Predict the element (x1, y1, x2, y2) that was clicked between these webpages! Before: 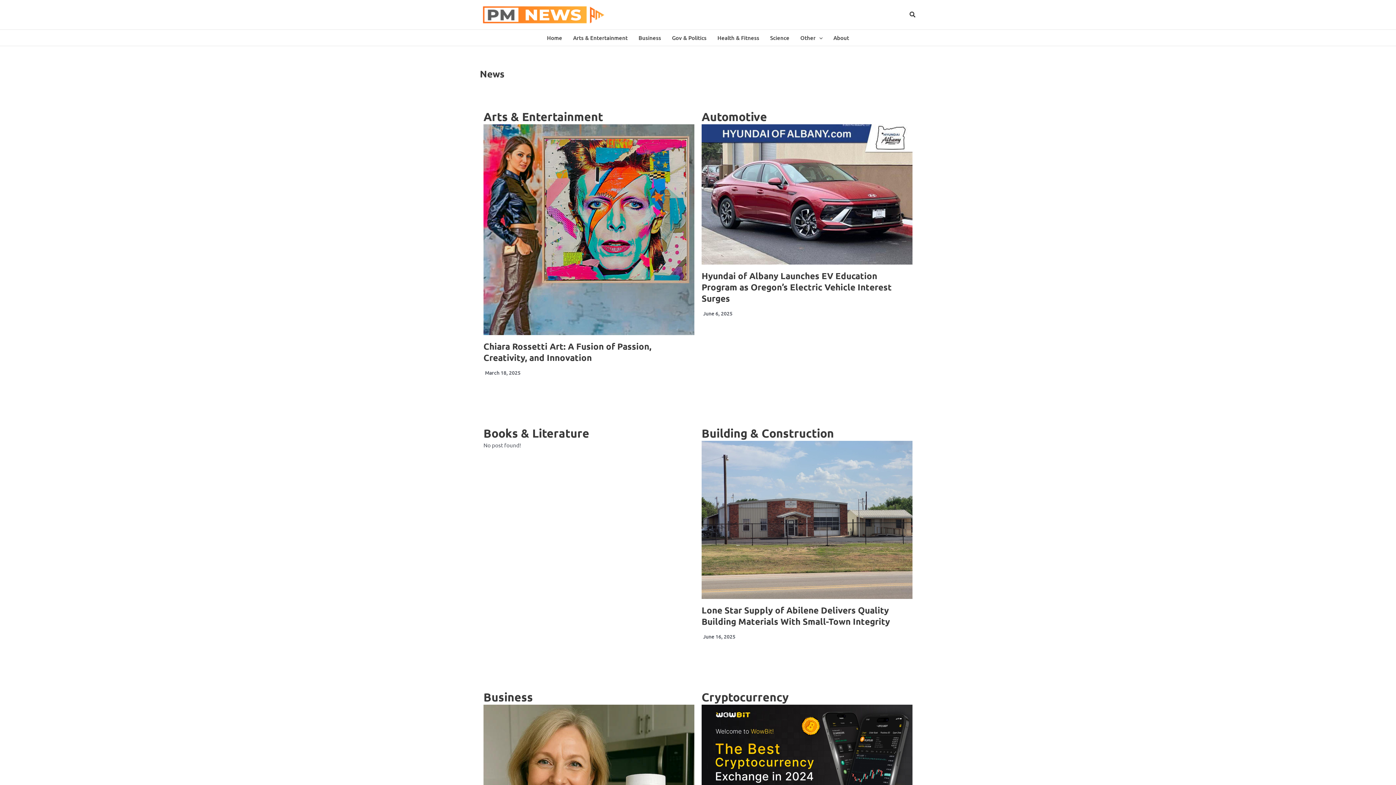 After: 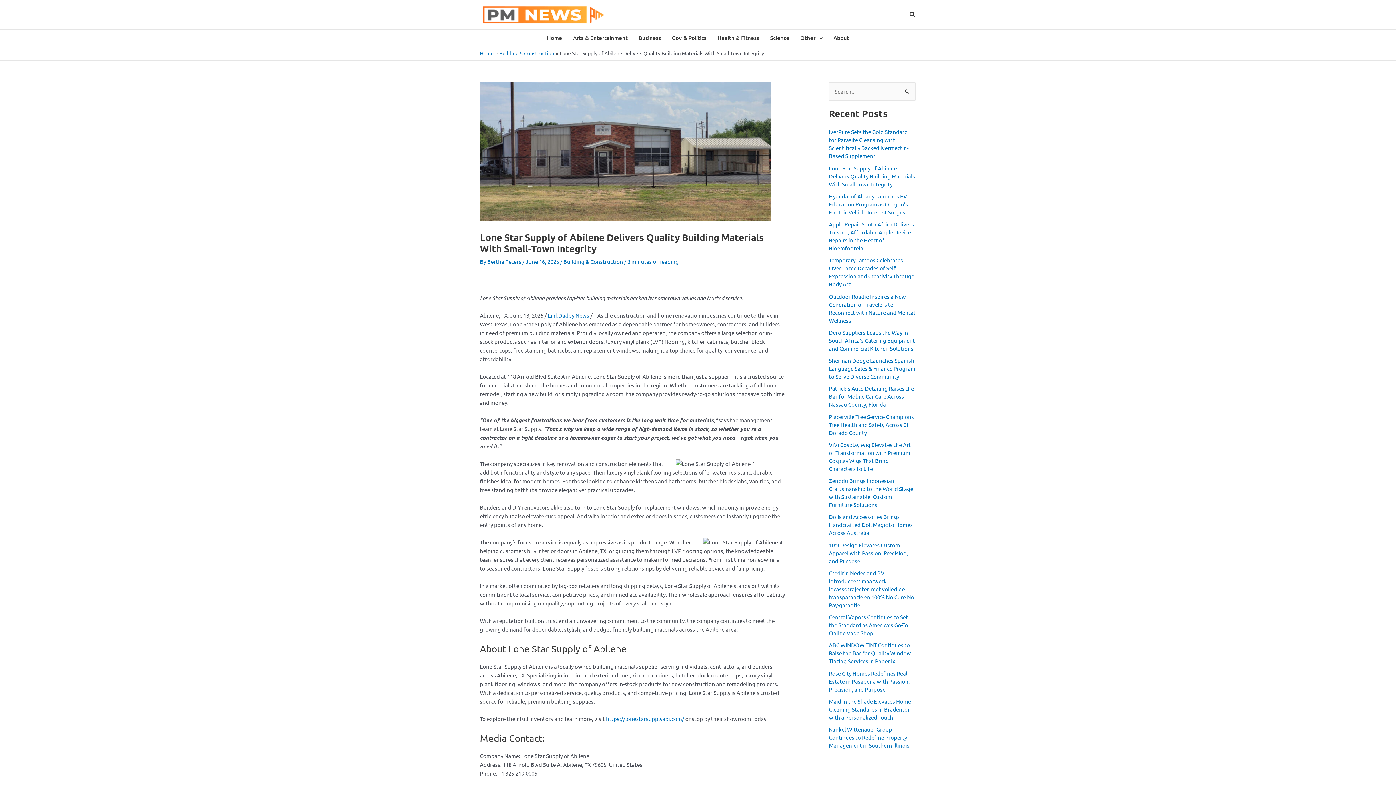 Action: bbox: (701, 604, 890, 627) label: Lone Star Supply of Abilene Delivers Quality Building Materials With Small-Town Integrity